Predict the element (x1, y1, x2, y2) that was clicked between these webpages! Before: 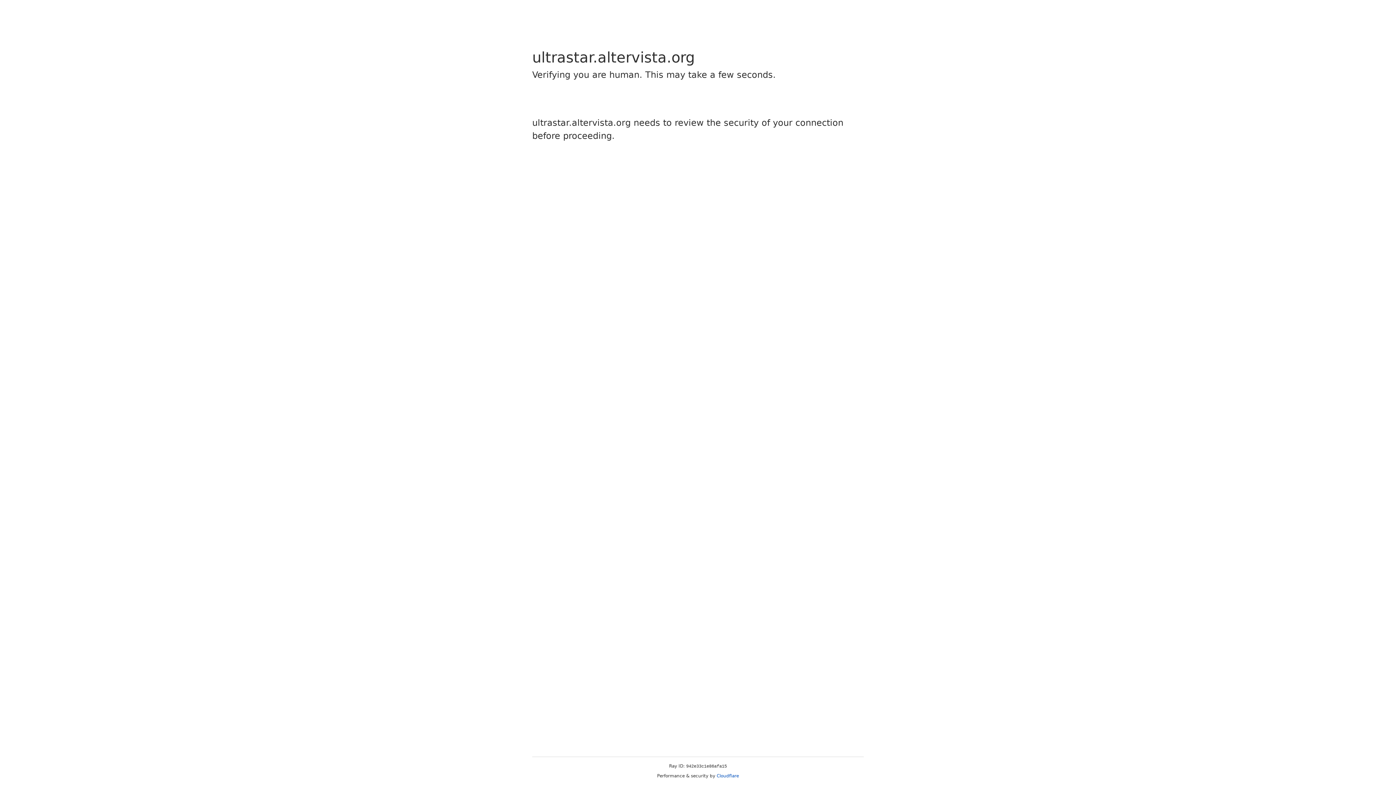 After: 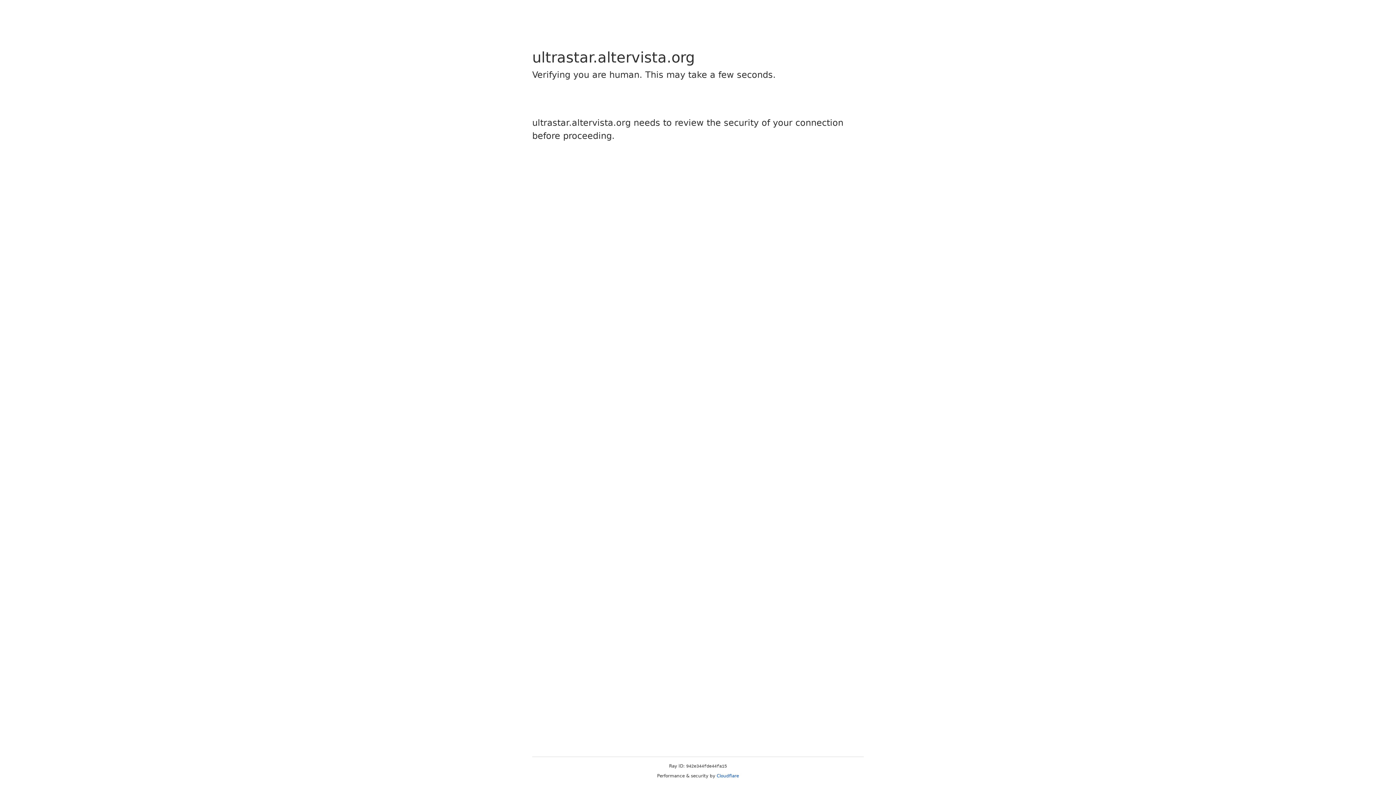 Action: label: Cloudflare bbox: (716, 773, 739, 778)